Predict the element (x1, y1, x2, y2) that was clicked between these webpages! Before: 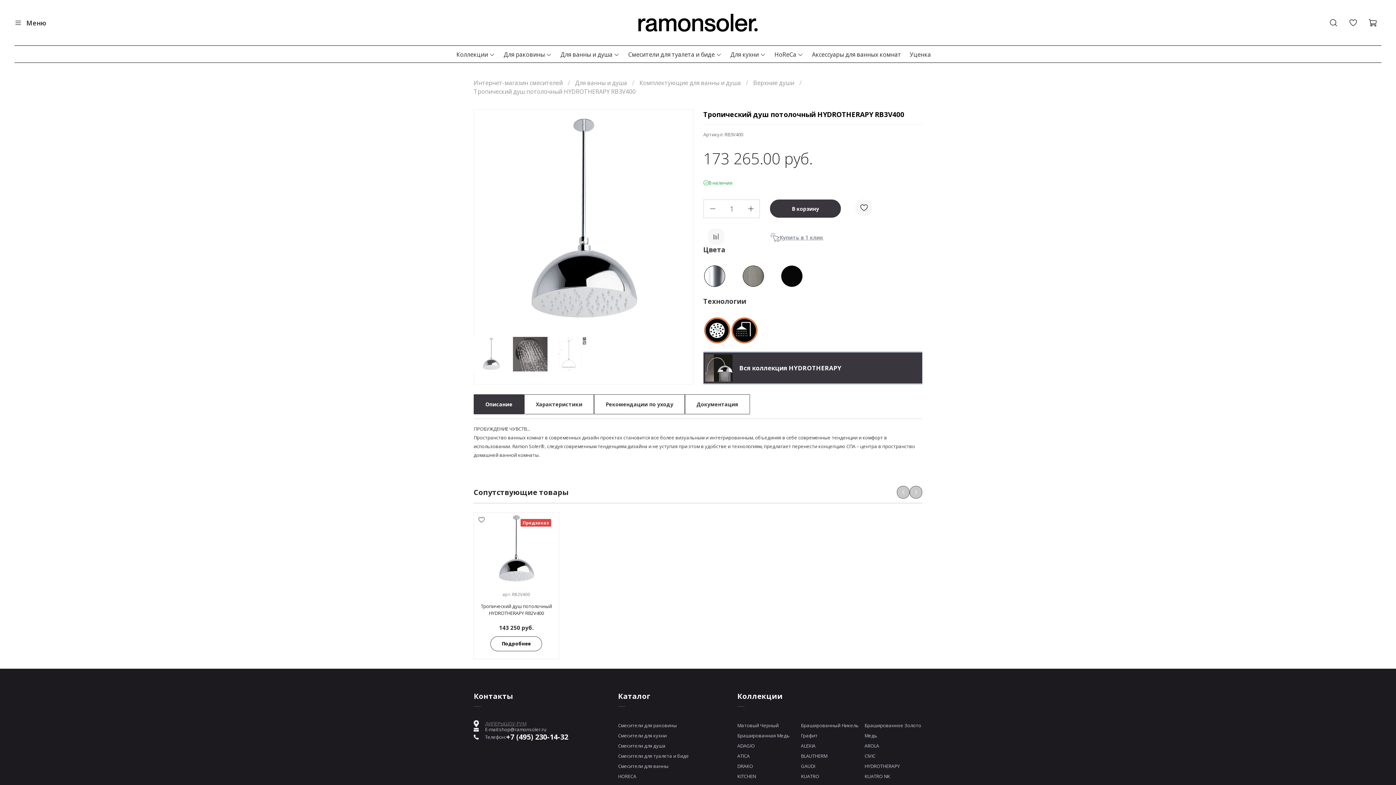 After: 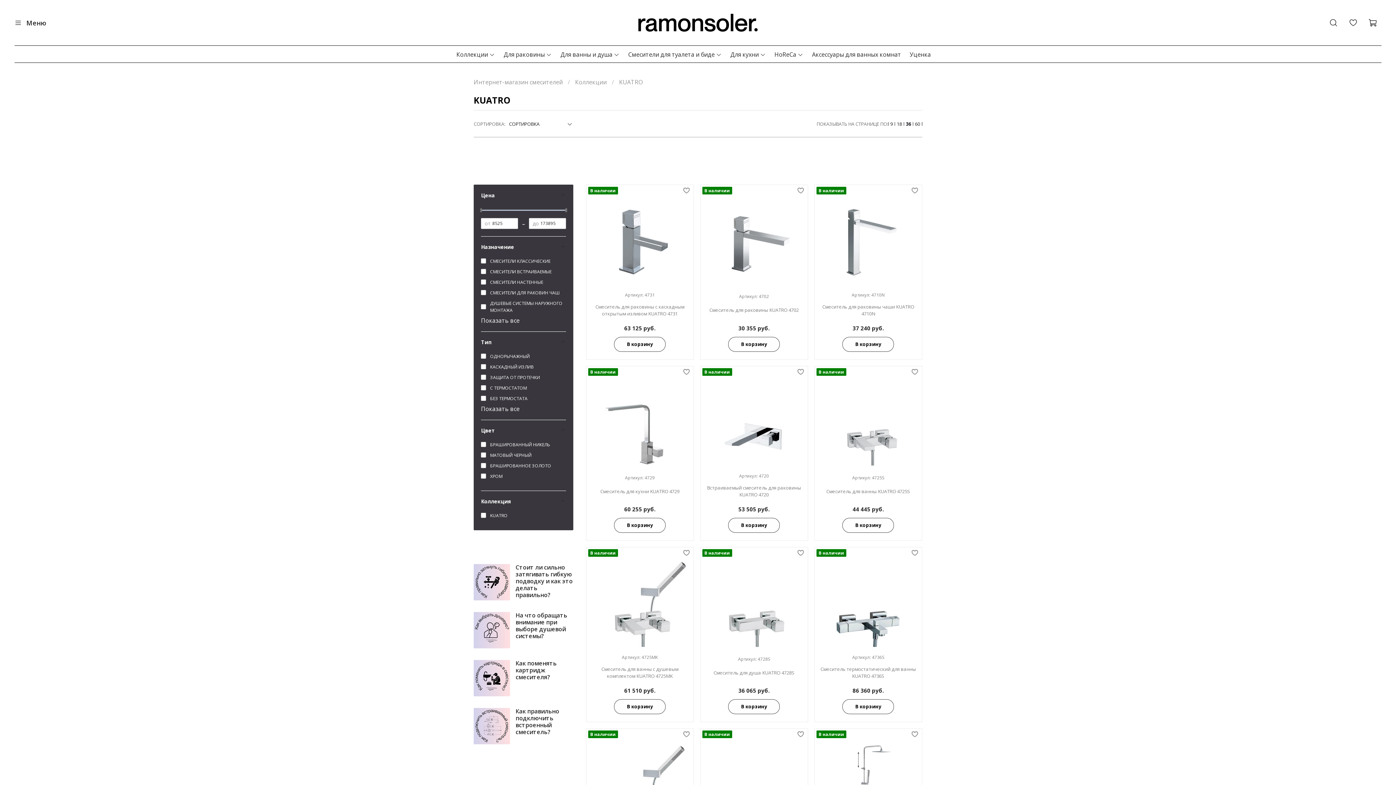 Action: label: KUATRO bbox: (801, 771, 858, 781)